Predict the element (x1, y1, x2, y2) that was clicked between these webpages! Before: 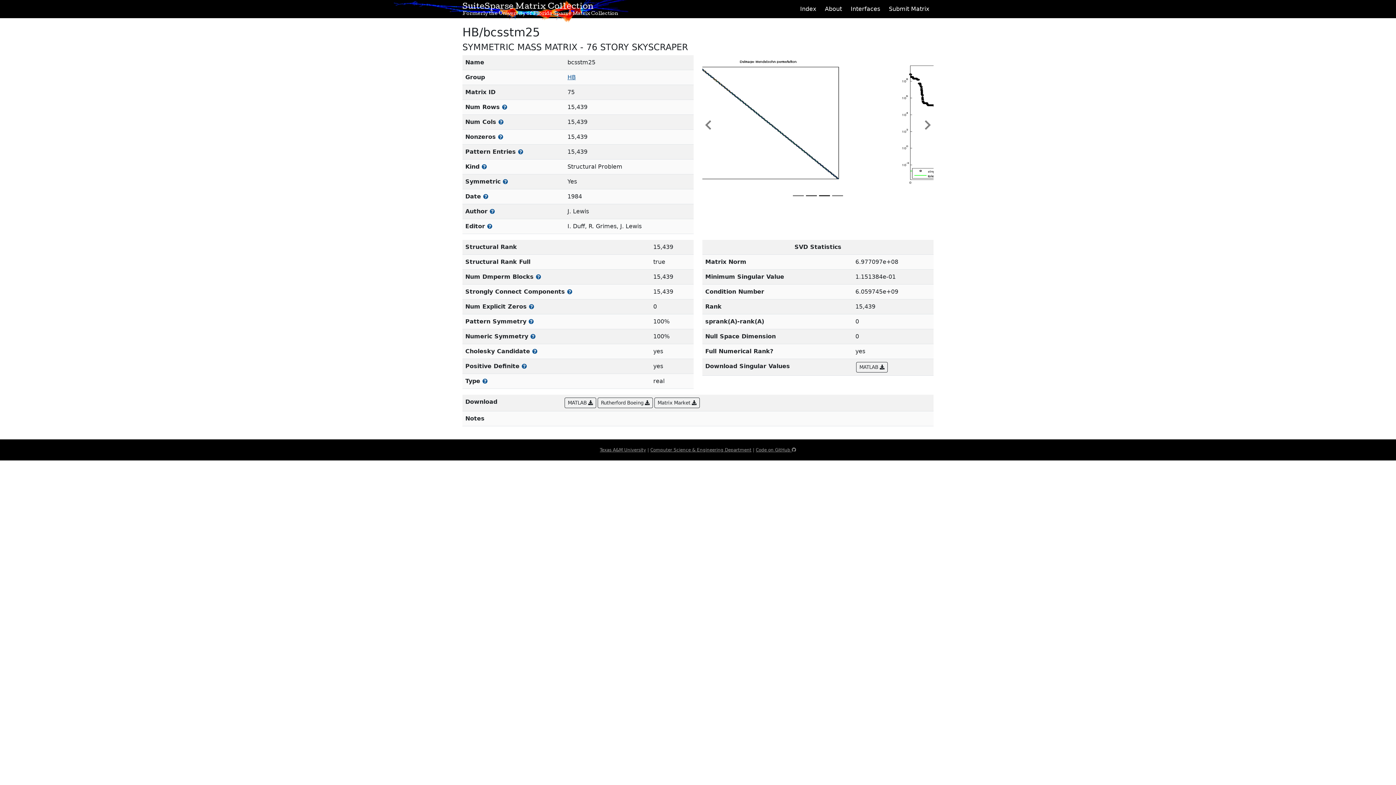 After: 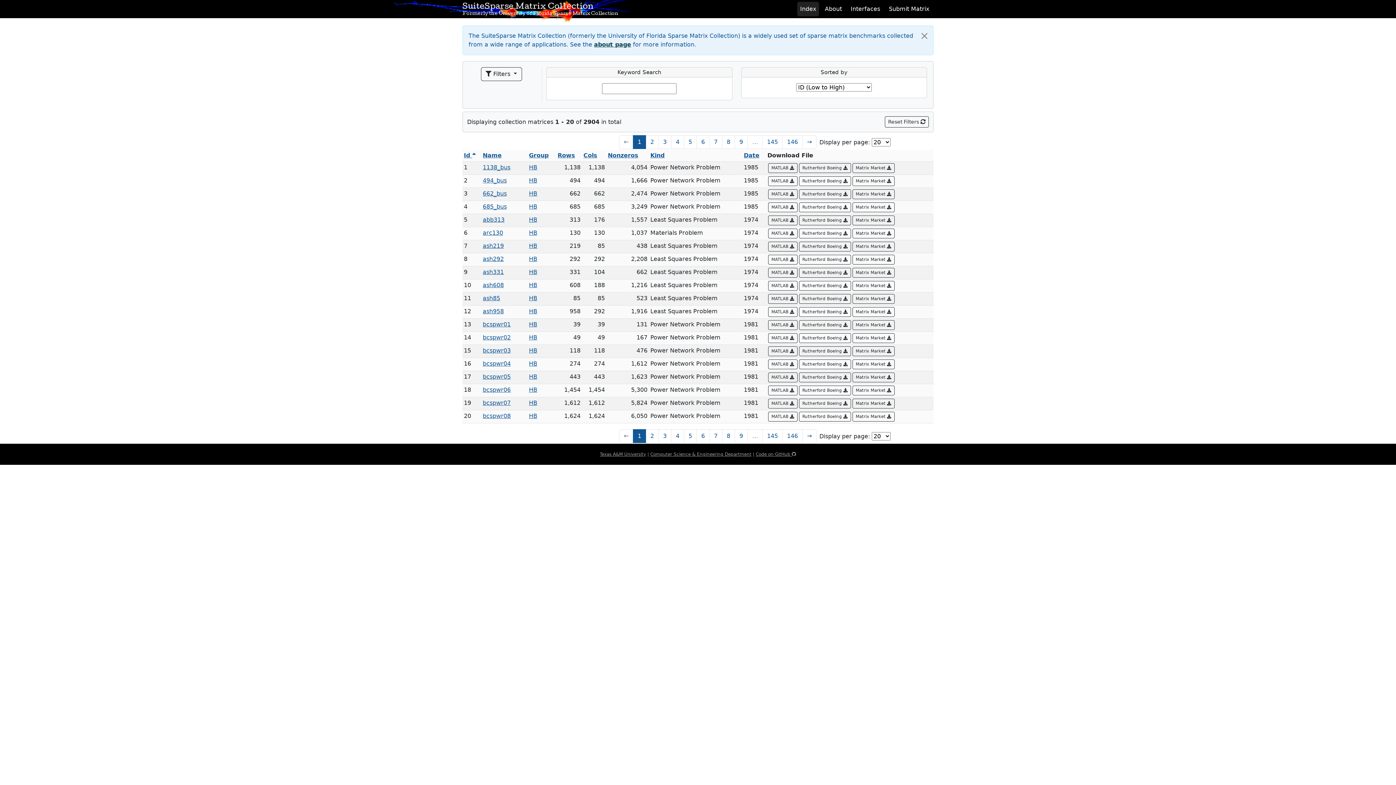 Action: bbox: (797, 1, 819, 16) label: Index